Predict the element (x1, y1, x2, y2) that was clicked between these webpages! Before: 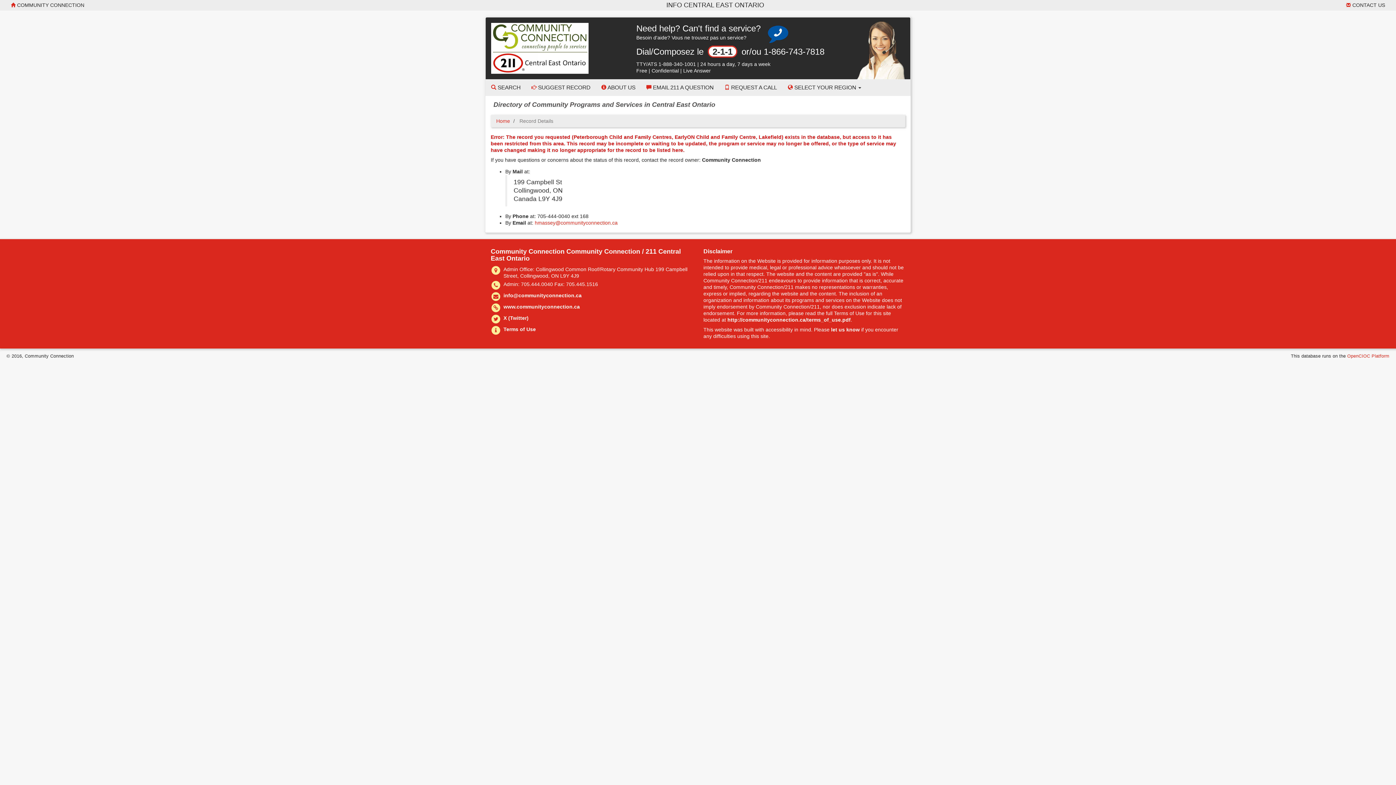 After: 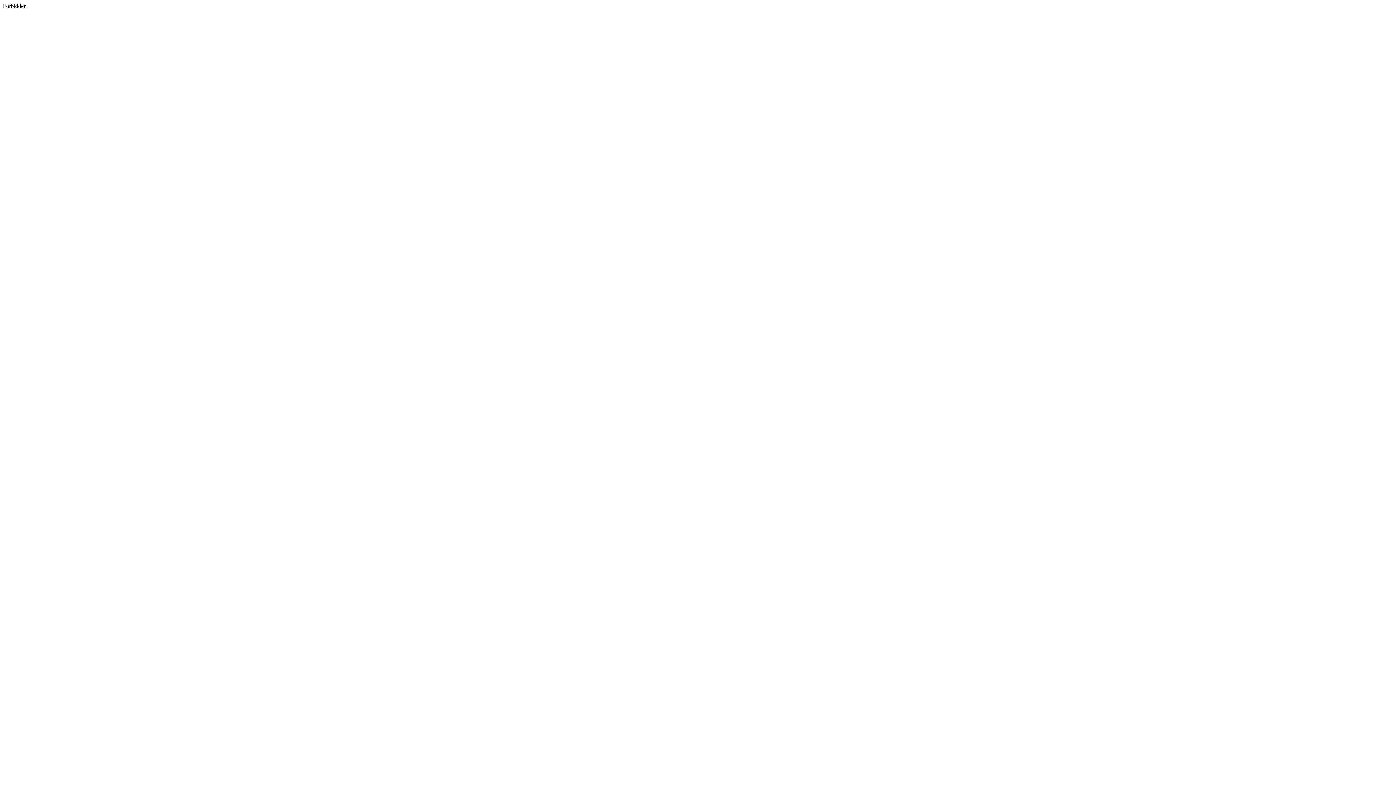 Action: label: Terms of Use bbox: (503, 326, 536, 332)